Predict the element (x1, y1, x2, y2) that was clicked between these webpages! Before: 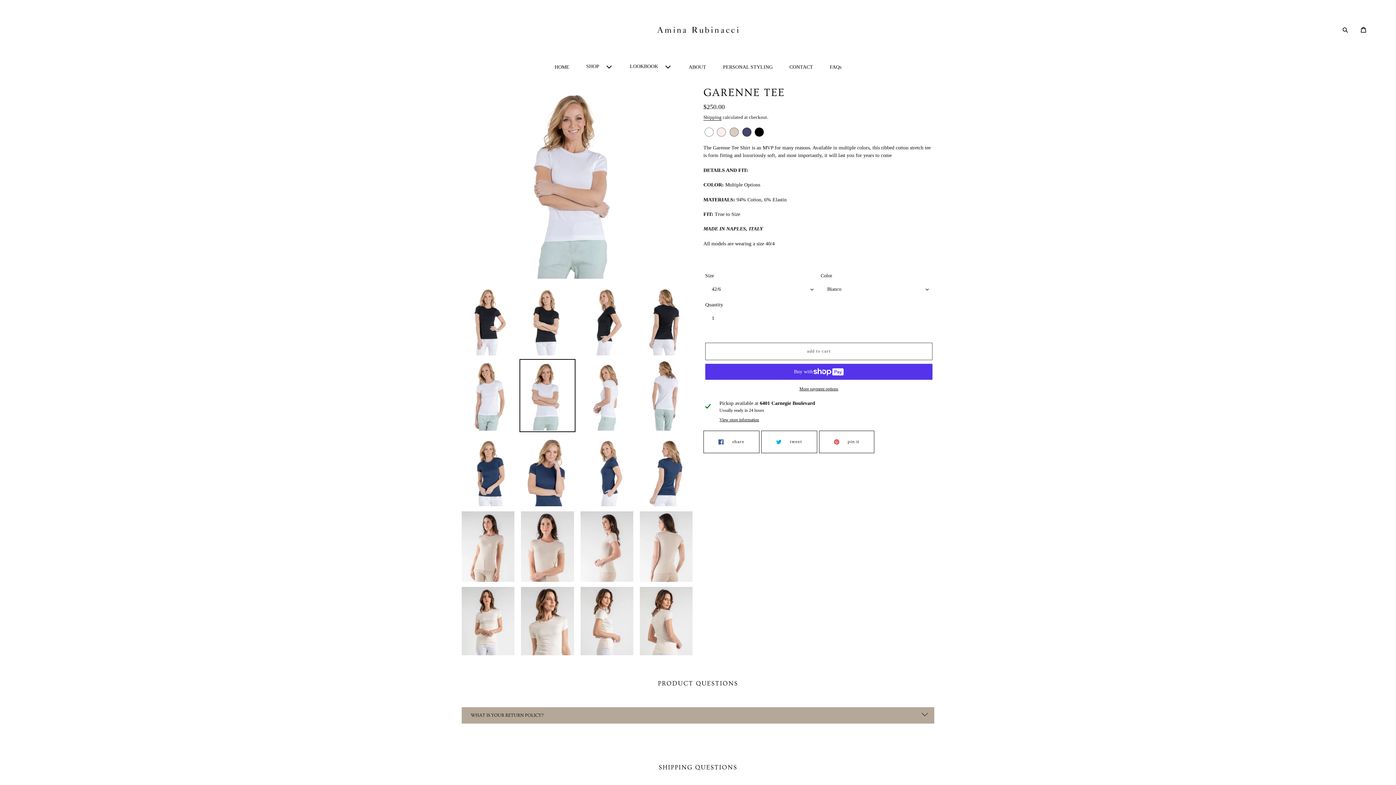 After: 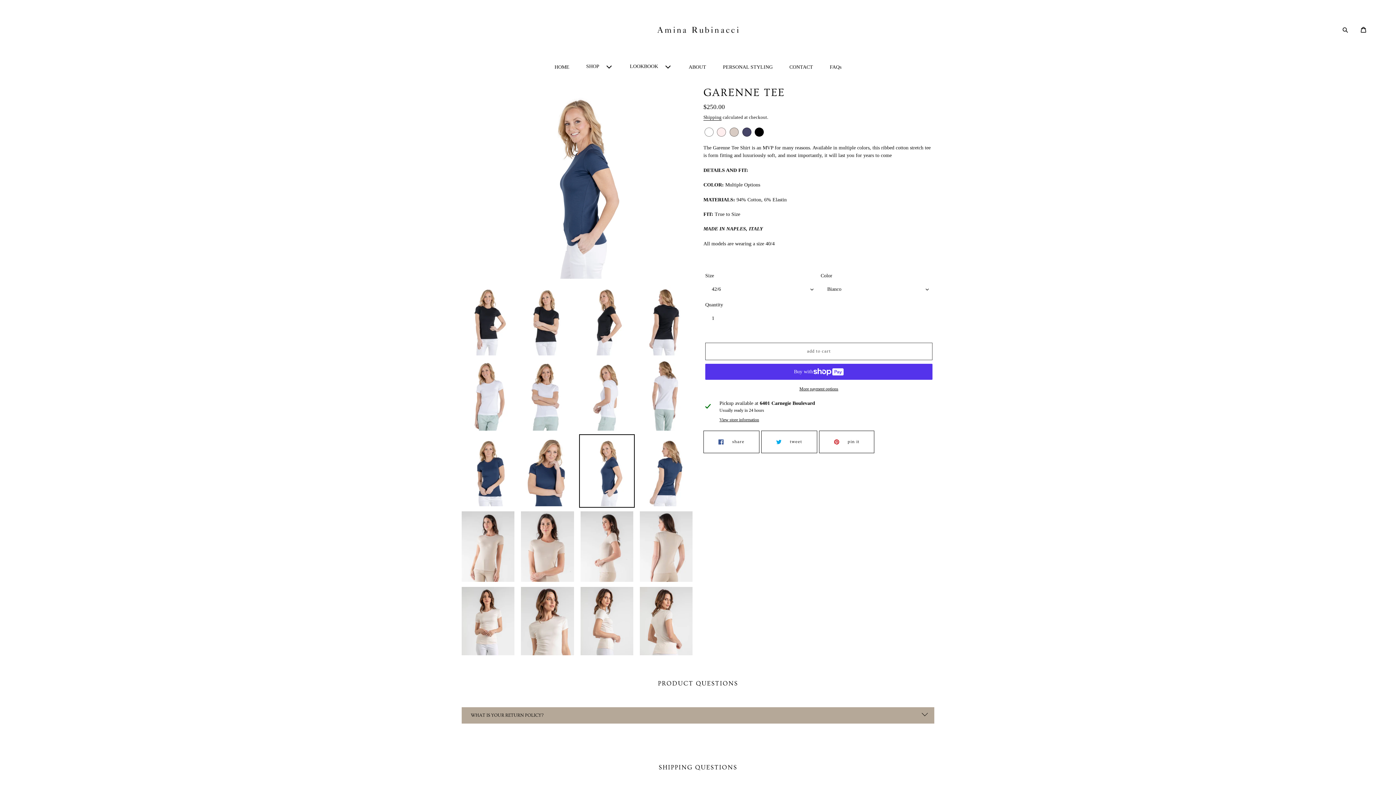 Action: bbox: (579, 434, 634, 507)